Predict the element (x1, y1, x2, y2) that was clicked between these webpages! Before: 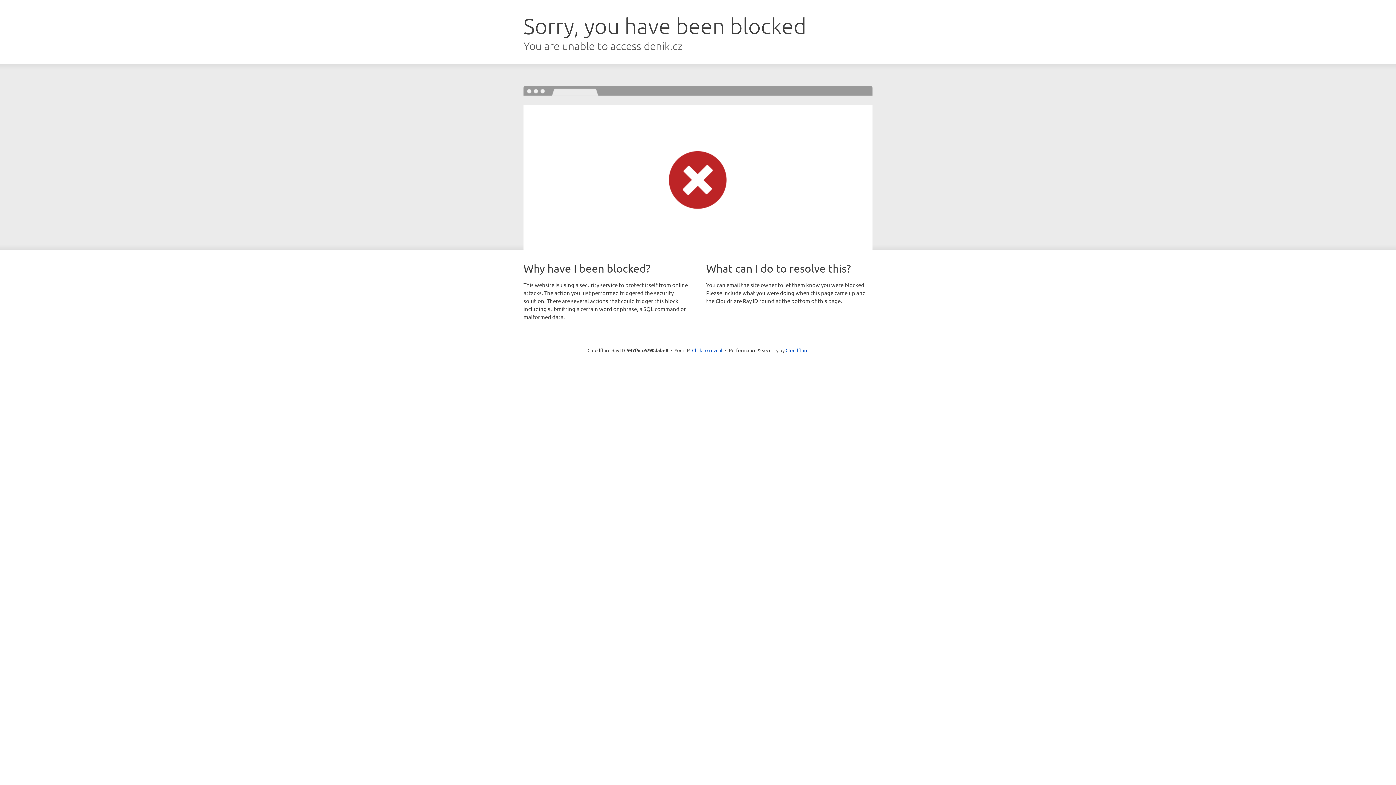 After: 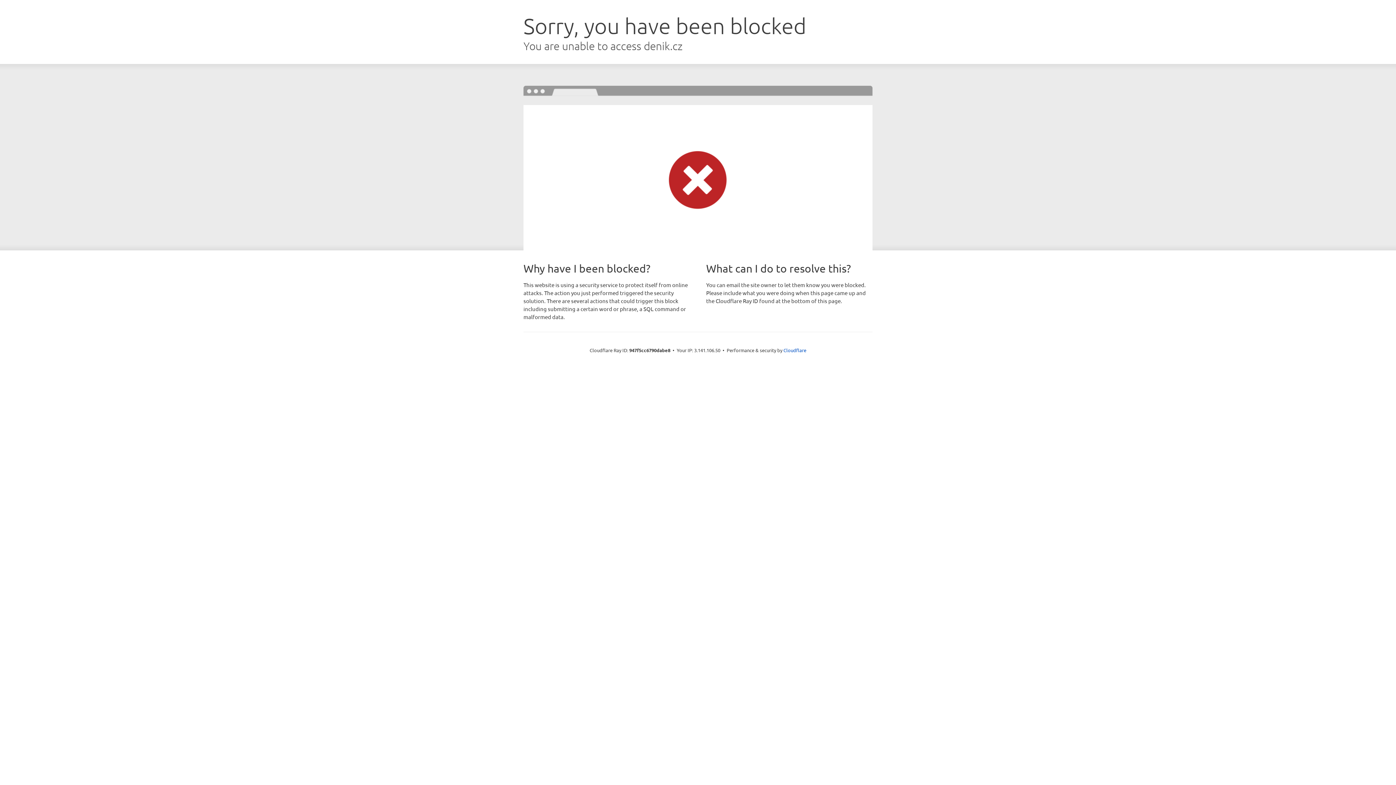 Action: label: Click to reveal bbox: (692, 346, 722, 353)